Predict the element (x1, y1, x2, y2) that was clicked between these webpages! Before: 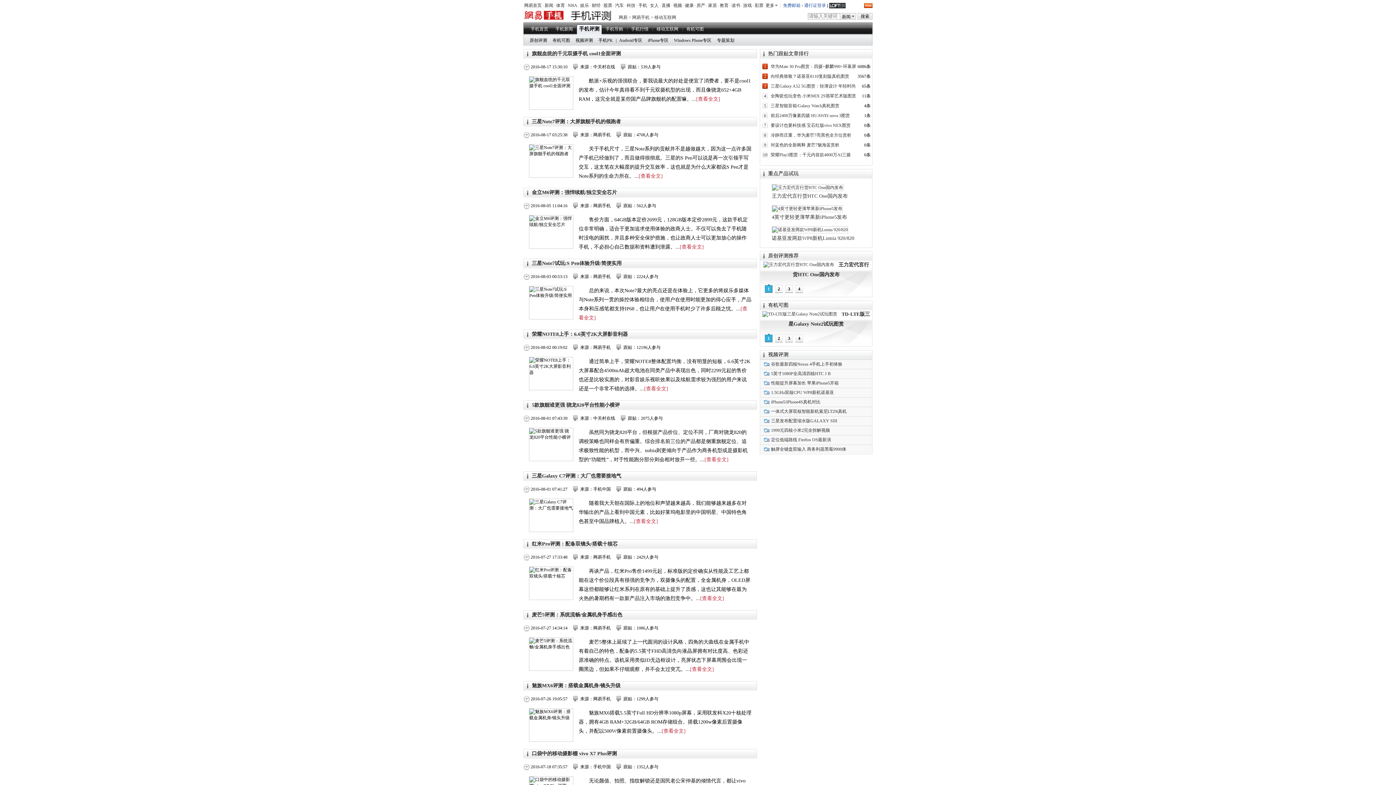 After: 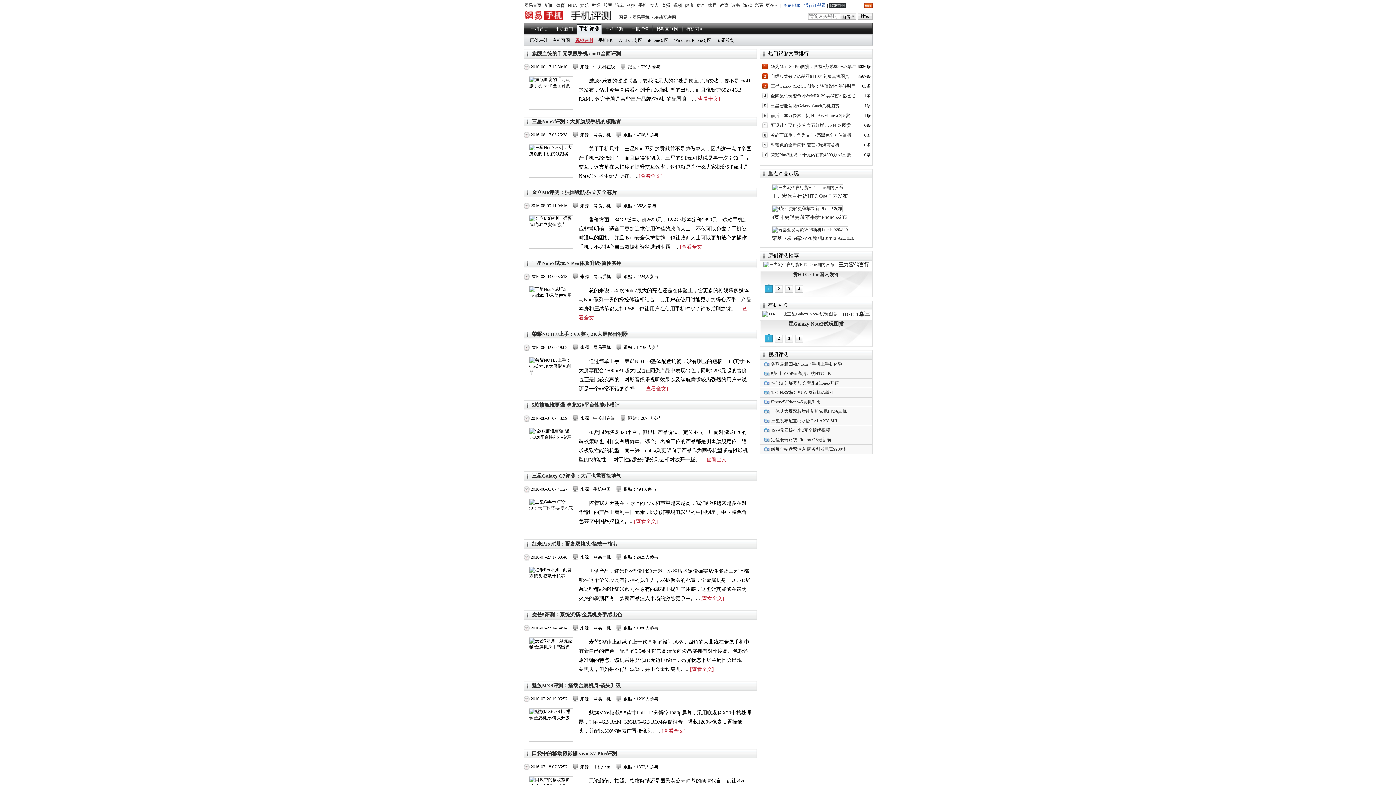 Action: bbox: (575, 37, 593, 42) label: 视频评测